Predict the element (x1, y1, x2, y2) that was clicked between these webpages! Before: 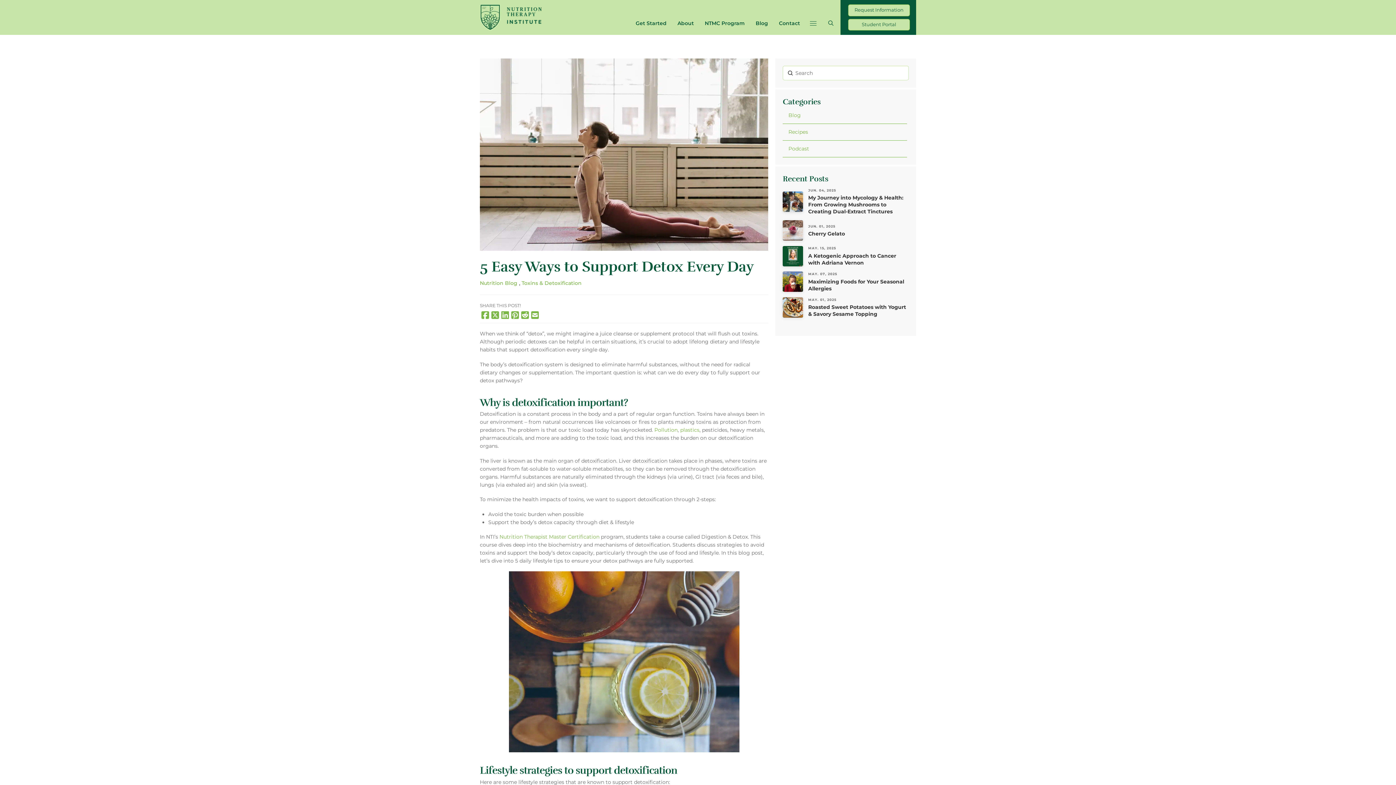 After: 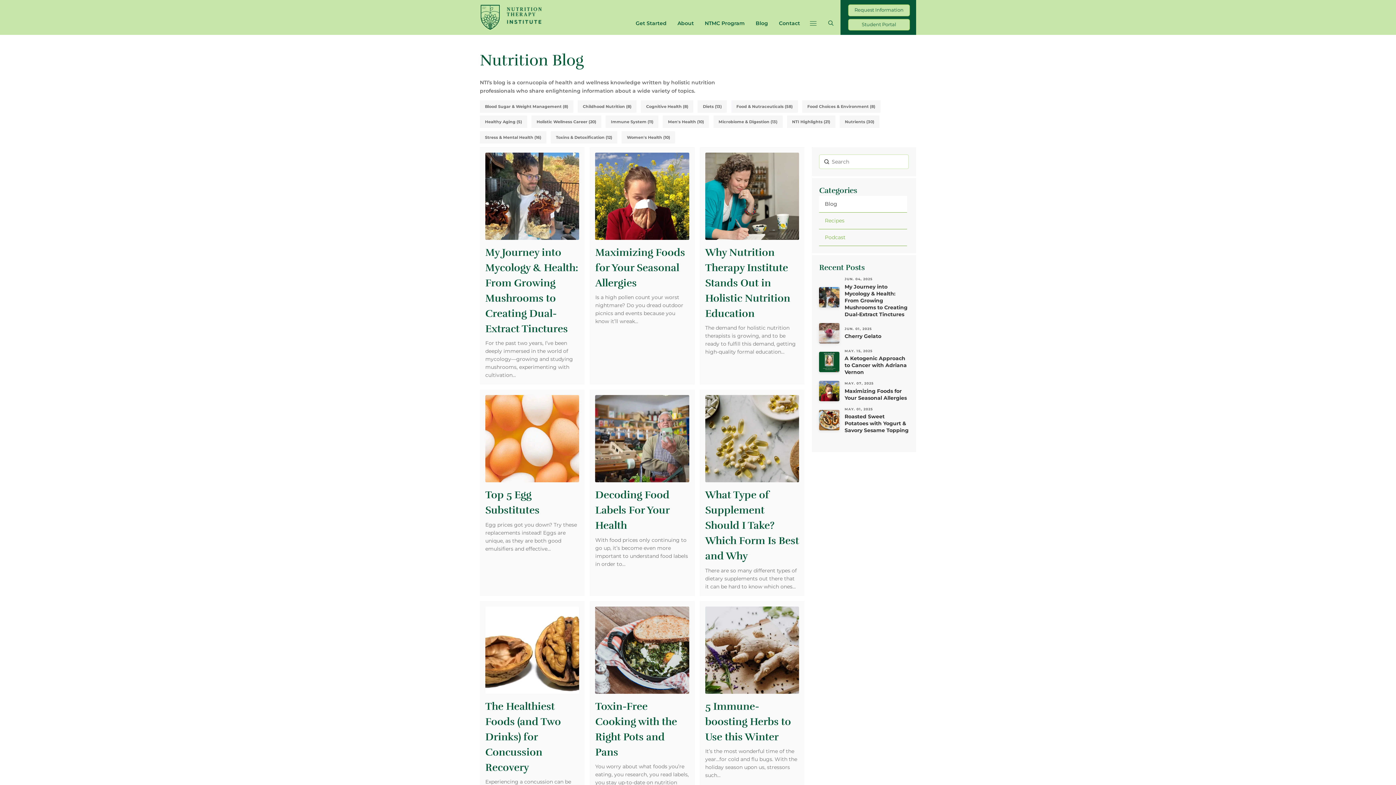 Action: bbox: (750, 15, 773, 31) label: Blog